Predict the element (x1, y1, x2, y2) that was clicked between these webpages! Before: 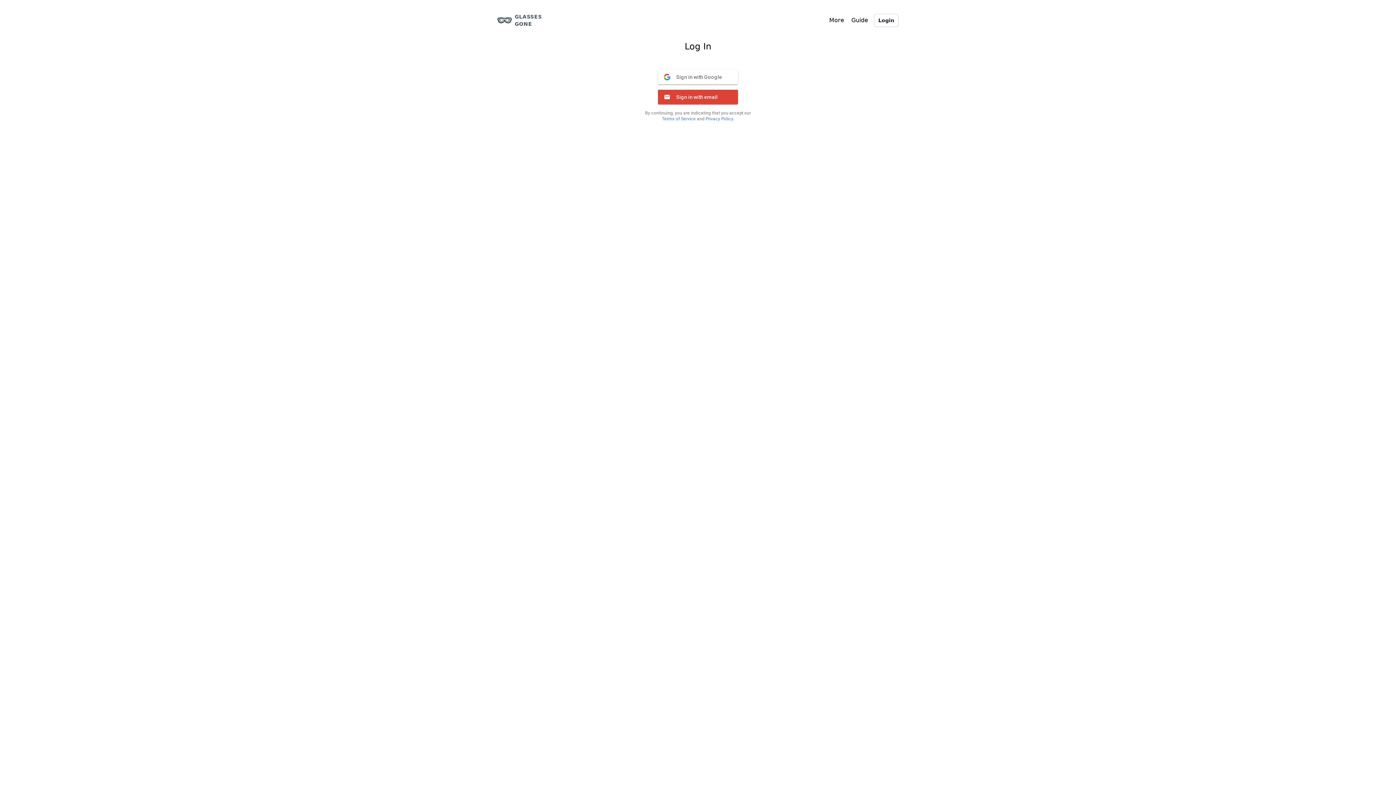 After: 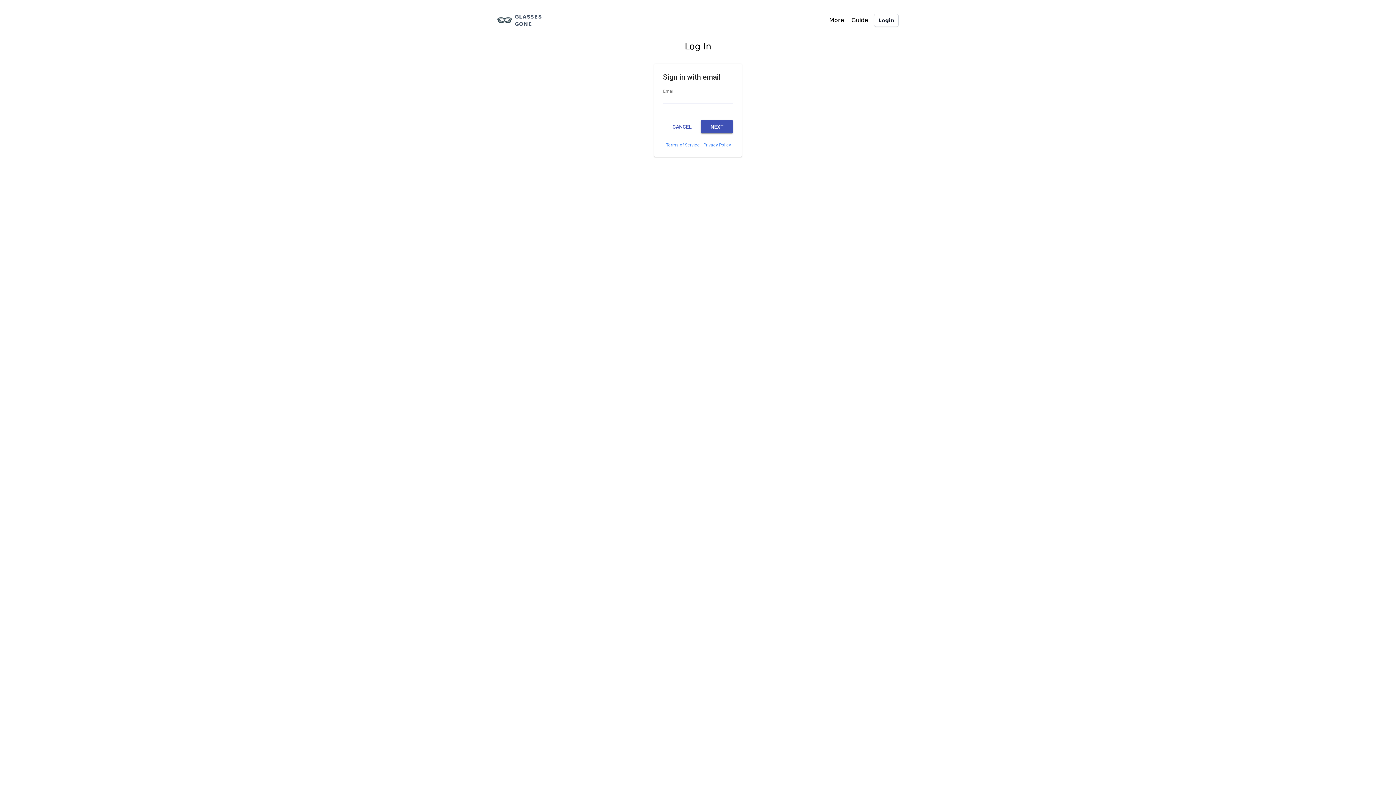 Action: label: 	Sign in with email bbox: (658, 89, 738, 104)